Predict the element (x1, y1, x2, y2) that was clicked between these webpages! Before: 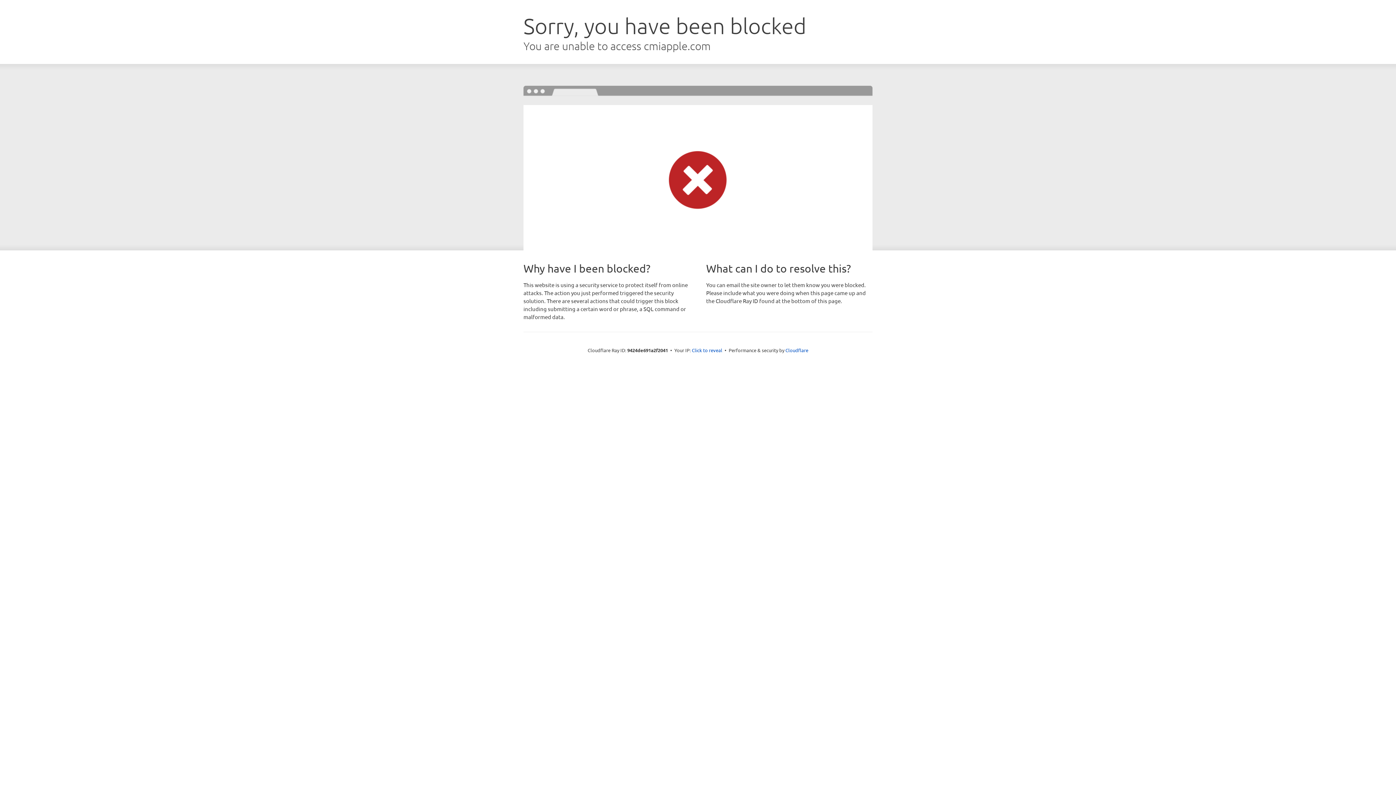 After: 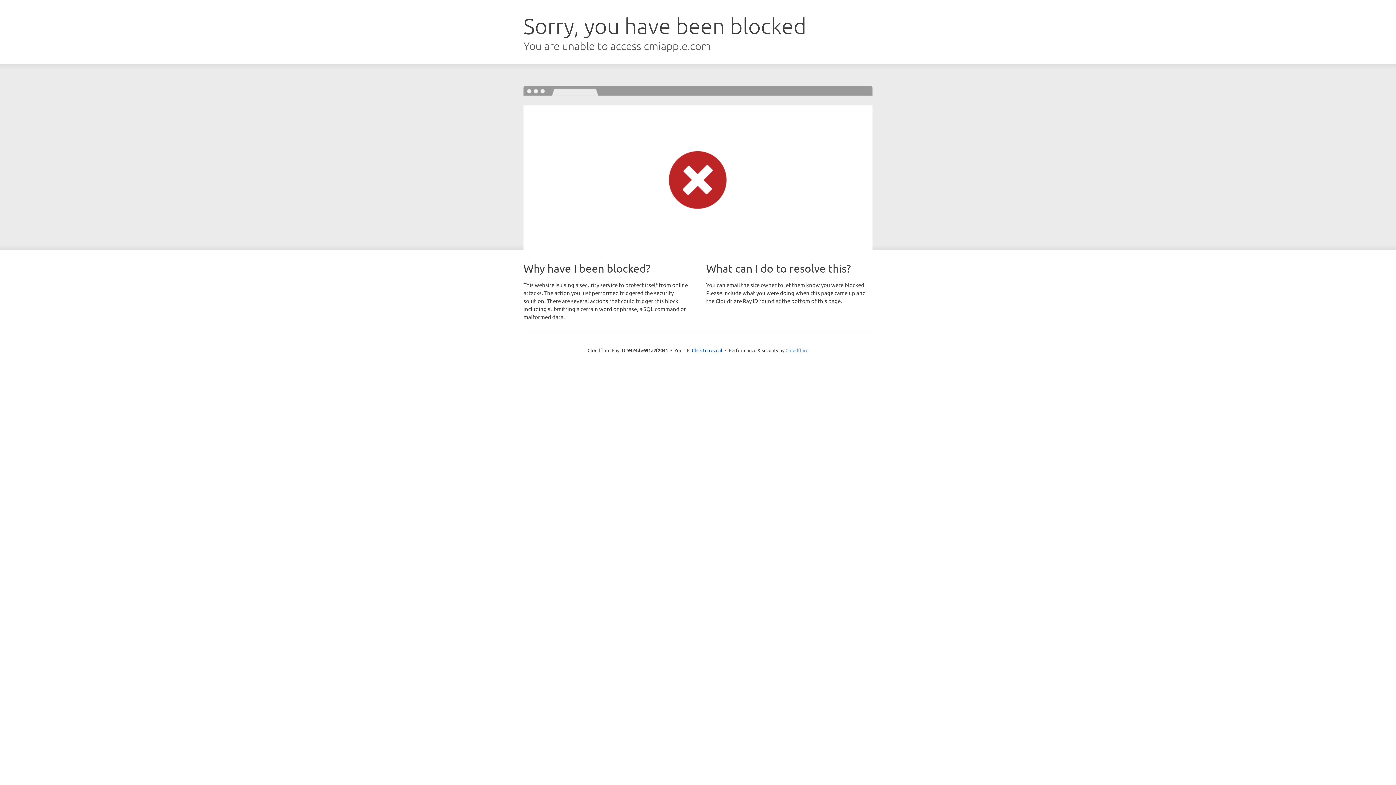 Action: bbox: (785, 347, 808, 353) label: Cloudflare